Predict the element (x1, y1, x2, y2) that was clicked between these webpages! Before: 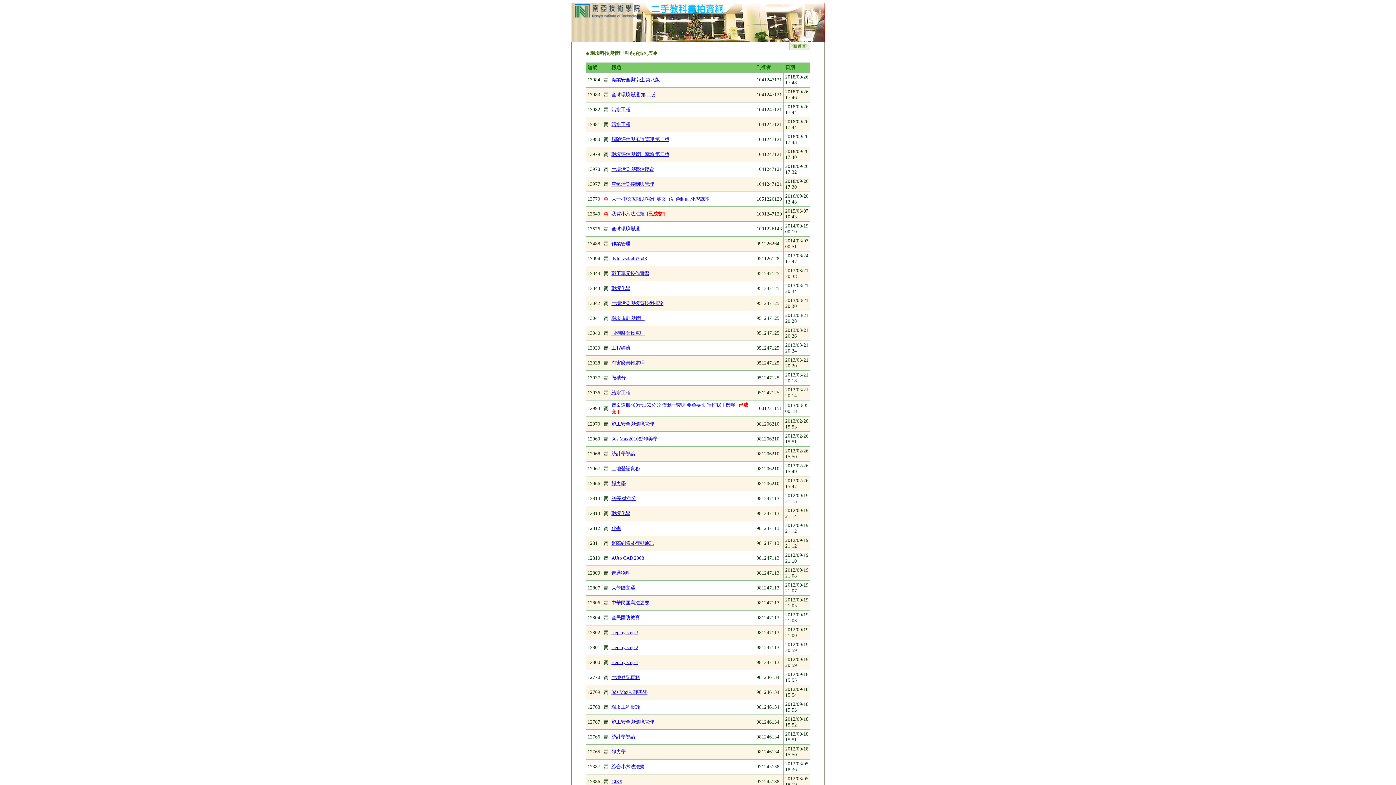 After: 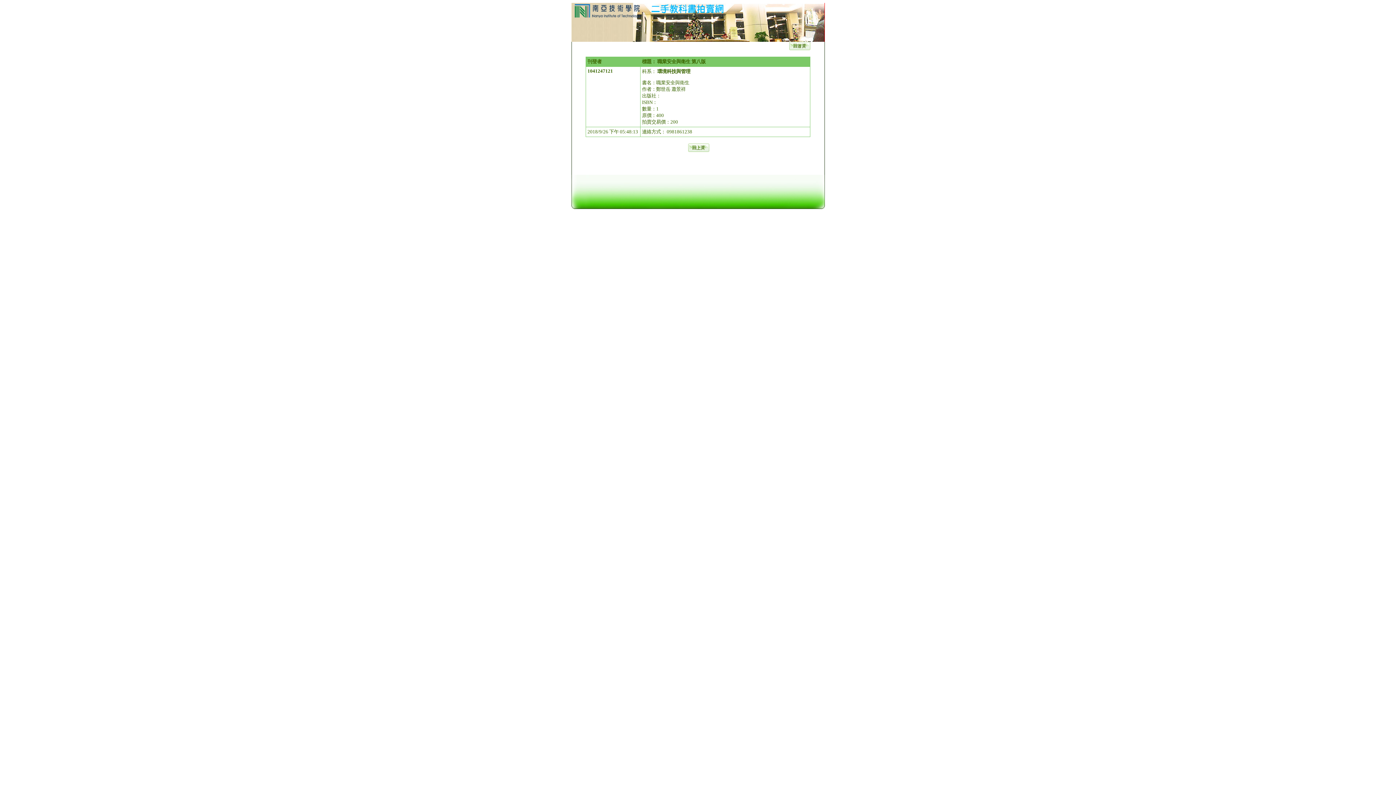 Action: bbox: (611, 77, 660, 82) label: 職業安全與衛生 第八版